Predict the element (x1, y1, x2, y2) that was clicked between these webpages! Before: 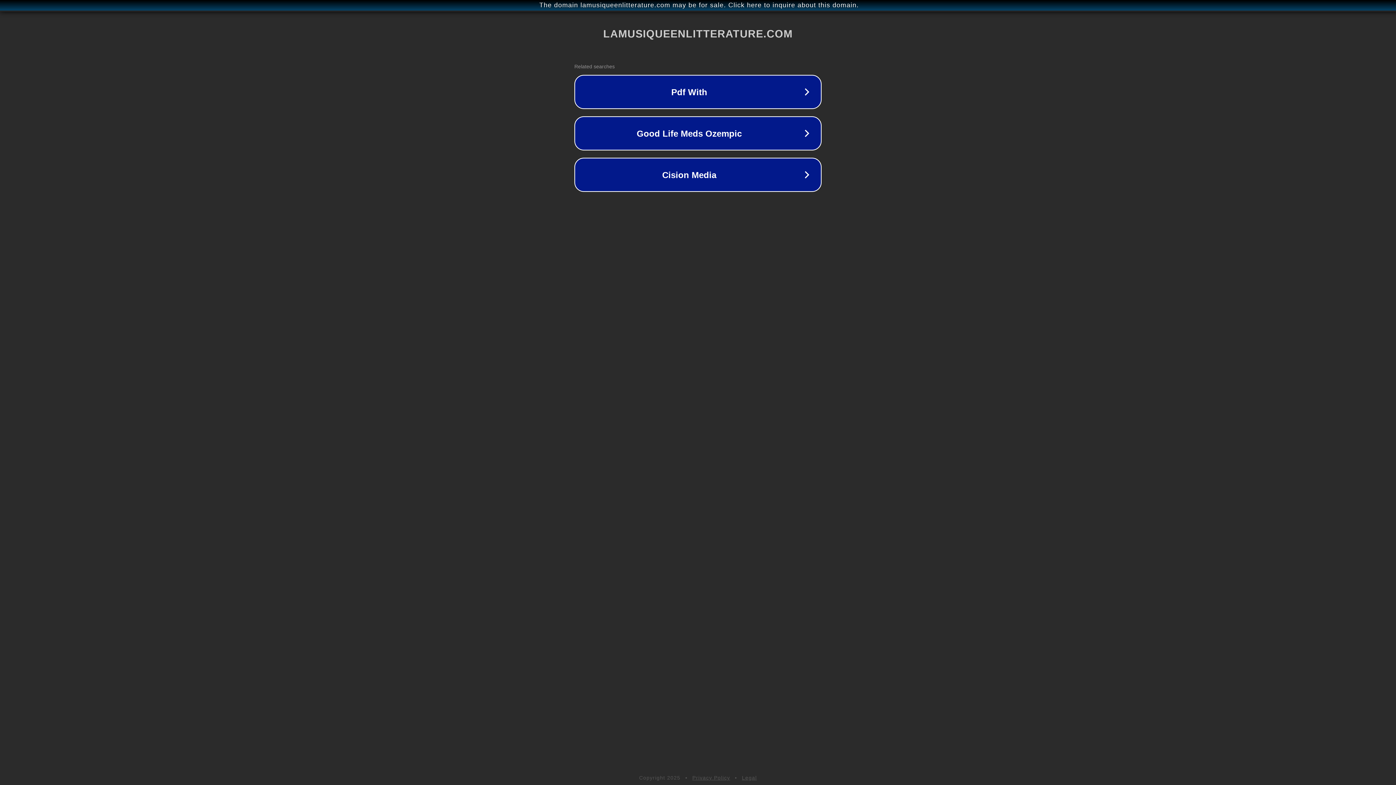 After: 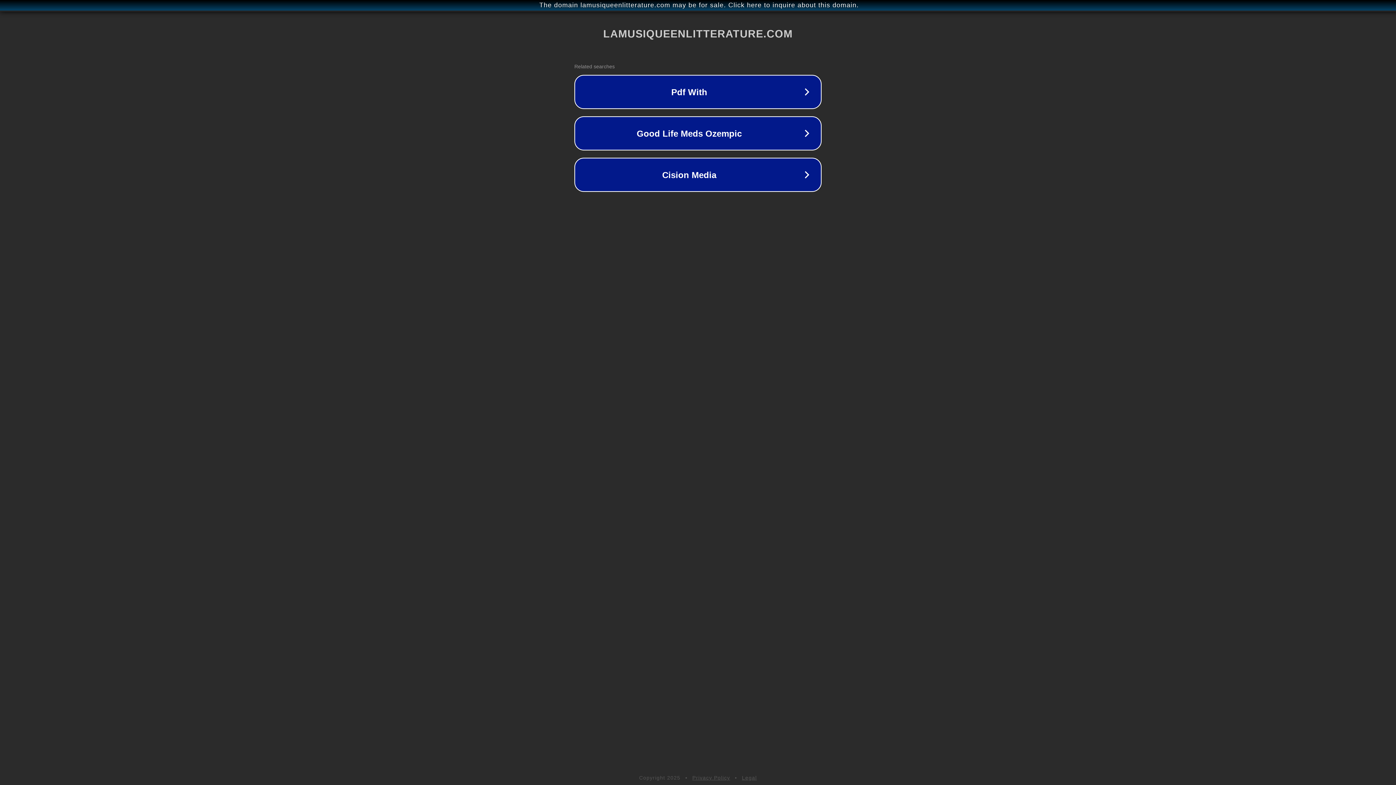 Action: bbox: (692, 775, 730, 781) label: Privacy Policy